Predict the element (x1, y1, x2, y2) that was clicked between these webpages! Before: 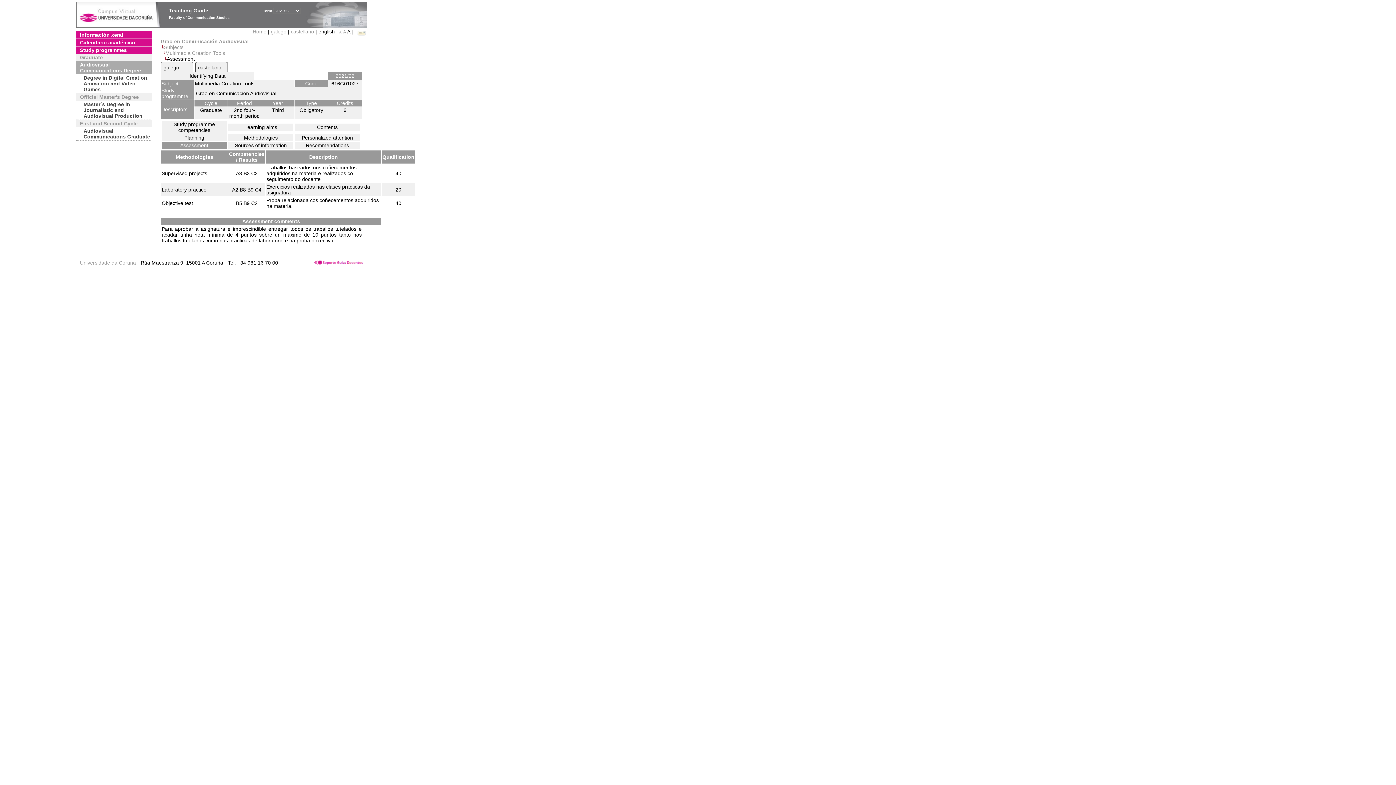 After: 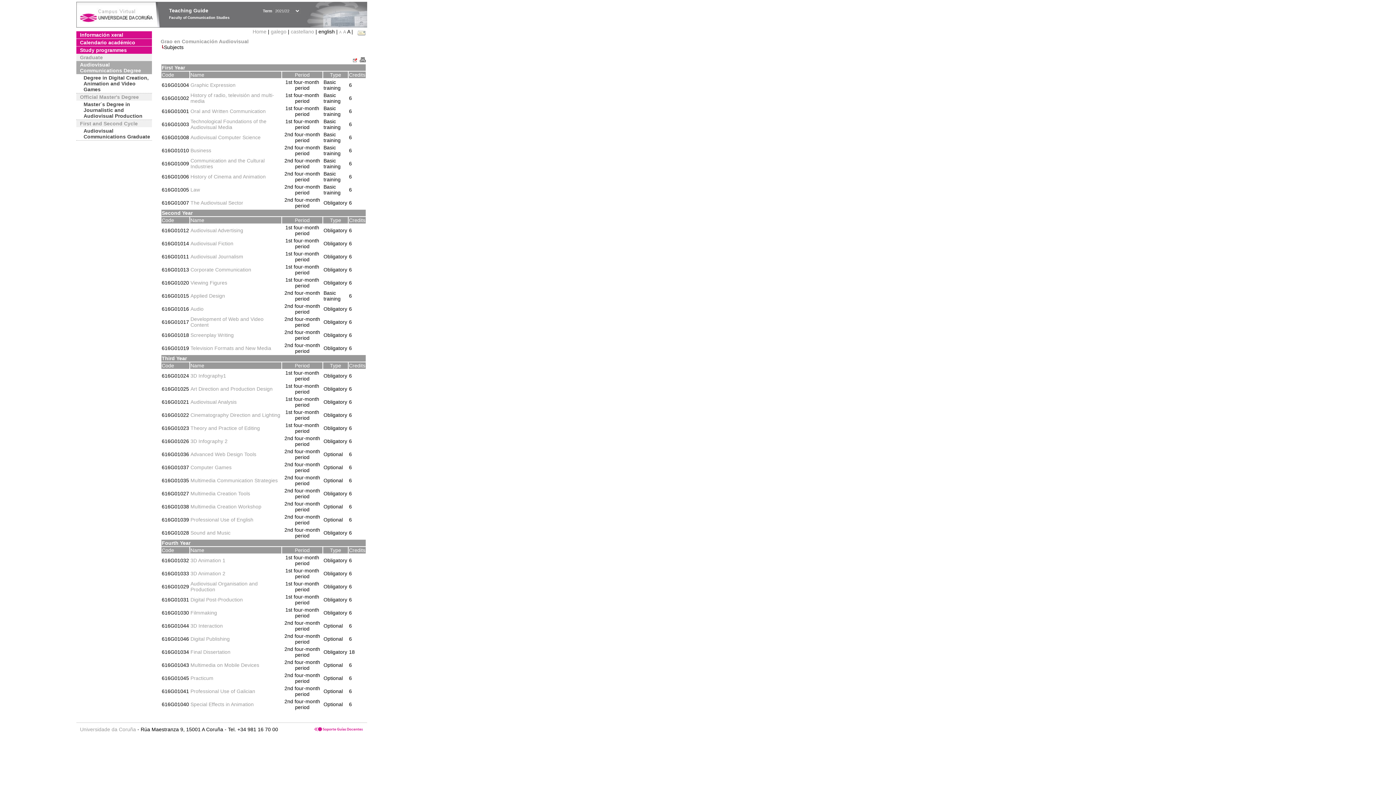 Action: label: Subjects bbox: (164, 44, 183, 50)